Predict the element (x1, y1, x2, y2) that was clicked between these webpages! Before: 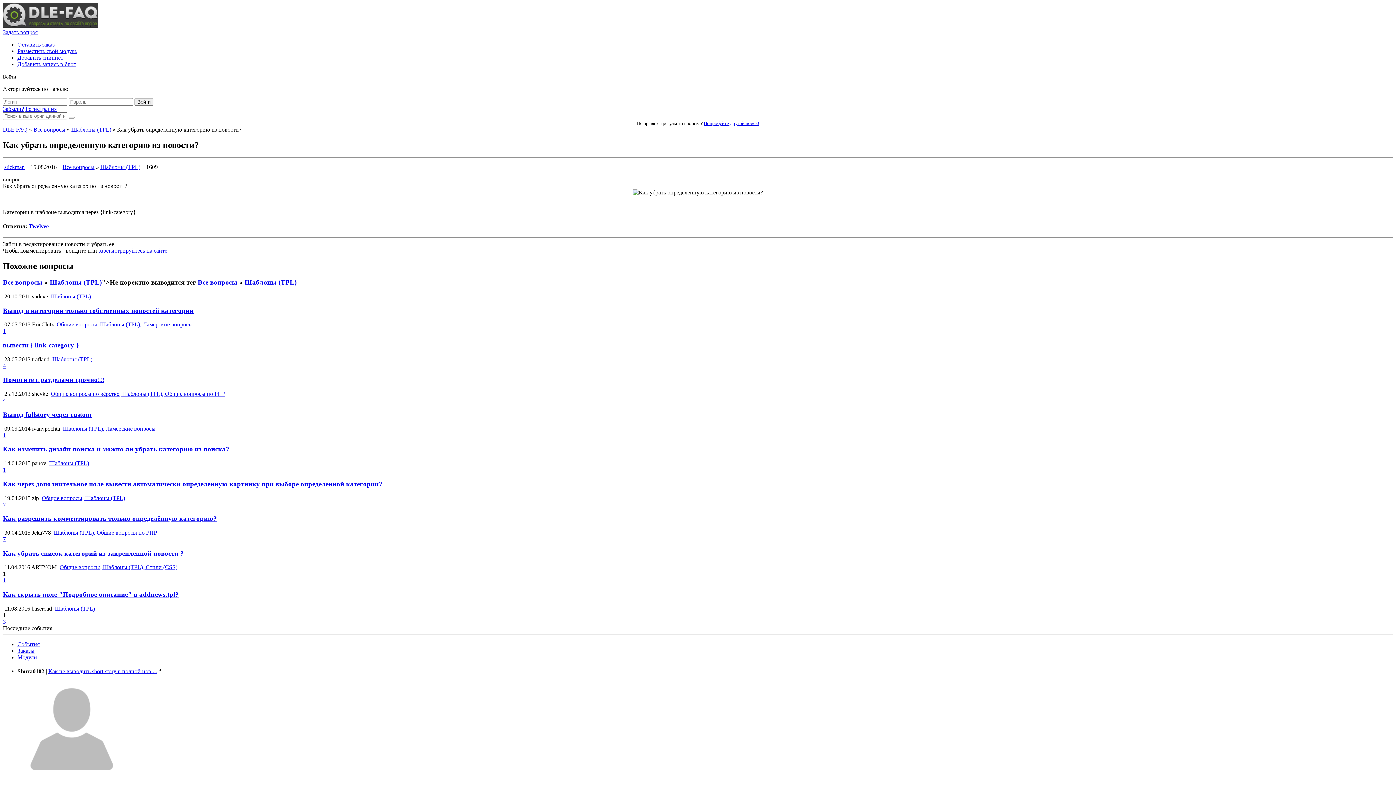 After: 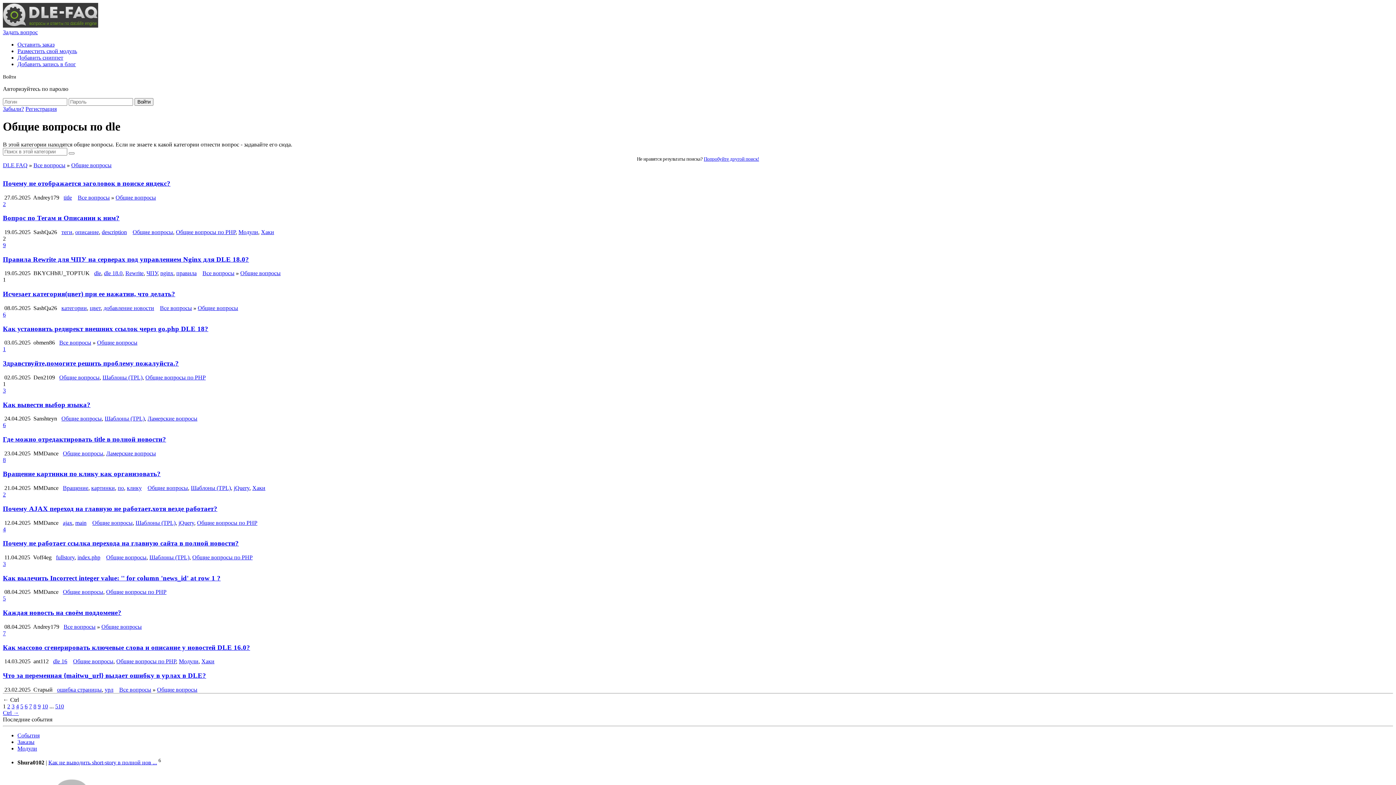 Action: bbox: (56, 321, 192, 327) label: Общие вопросы, Шаблоны (TPL), Ламерские вопросы